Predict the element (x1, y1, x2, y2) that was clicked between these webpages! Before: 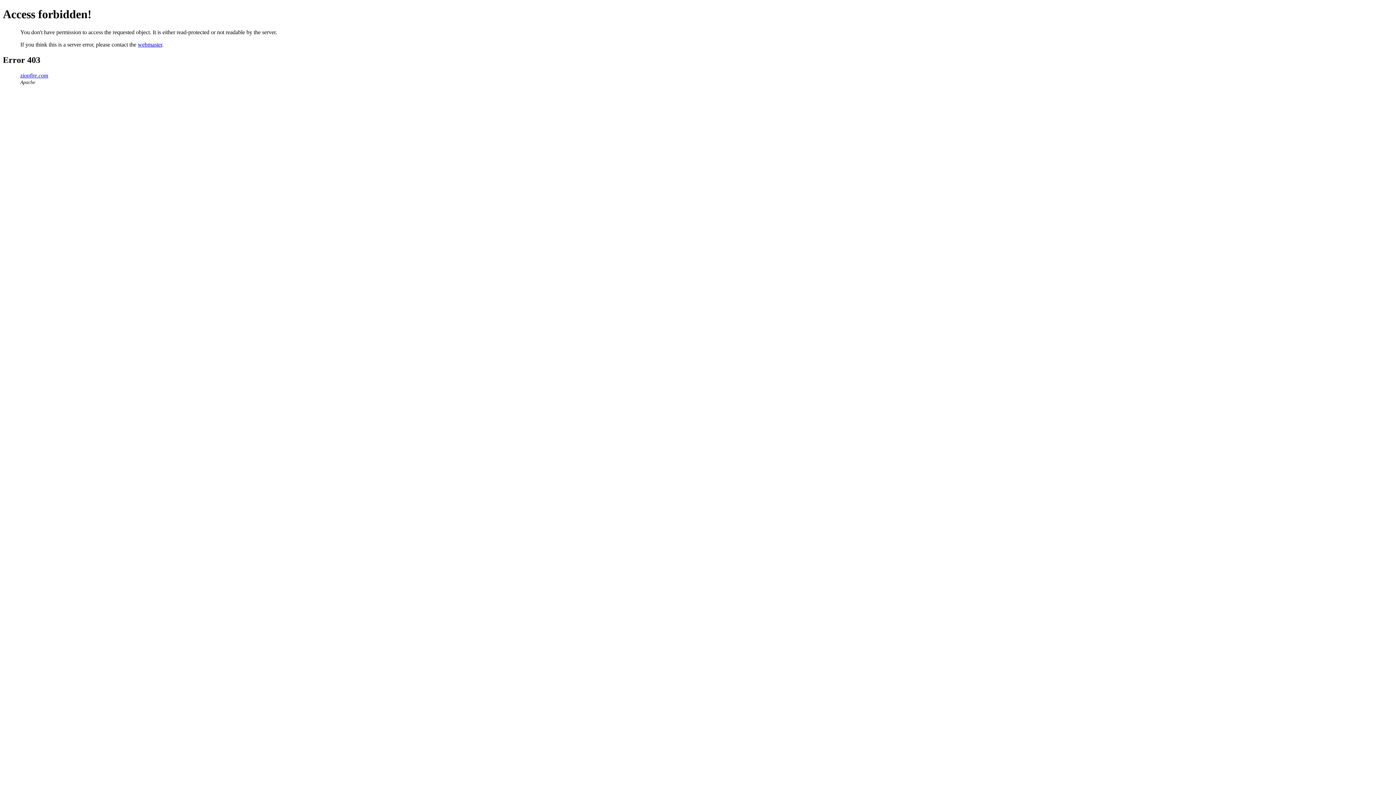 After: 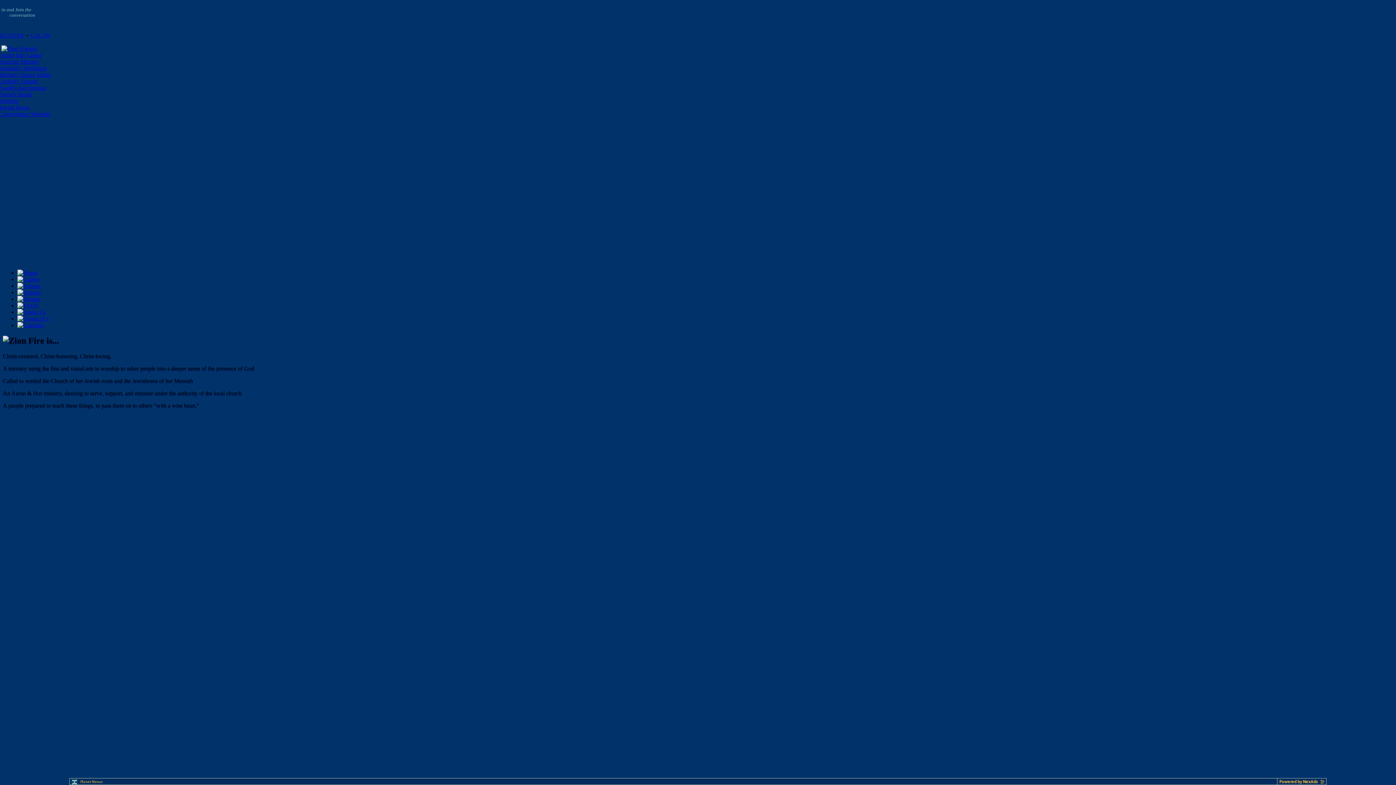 Action: bbox: (20, 72, 48, 78) label: zionfire.com